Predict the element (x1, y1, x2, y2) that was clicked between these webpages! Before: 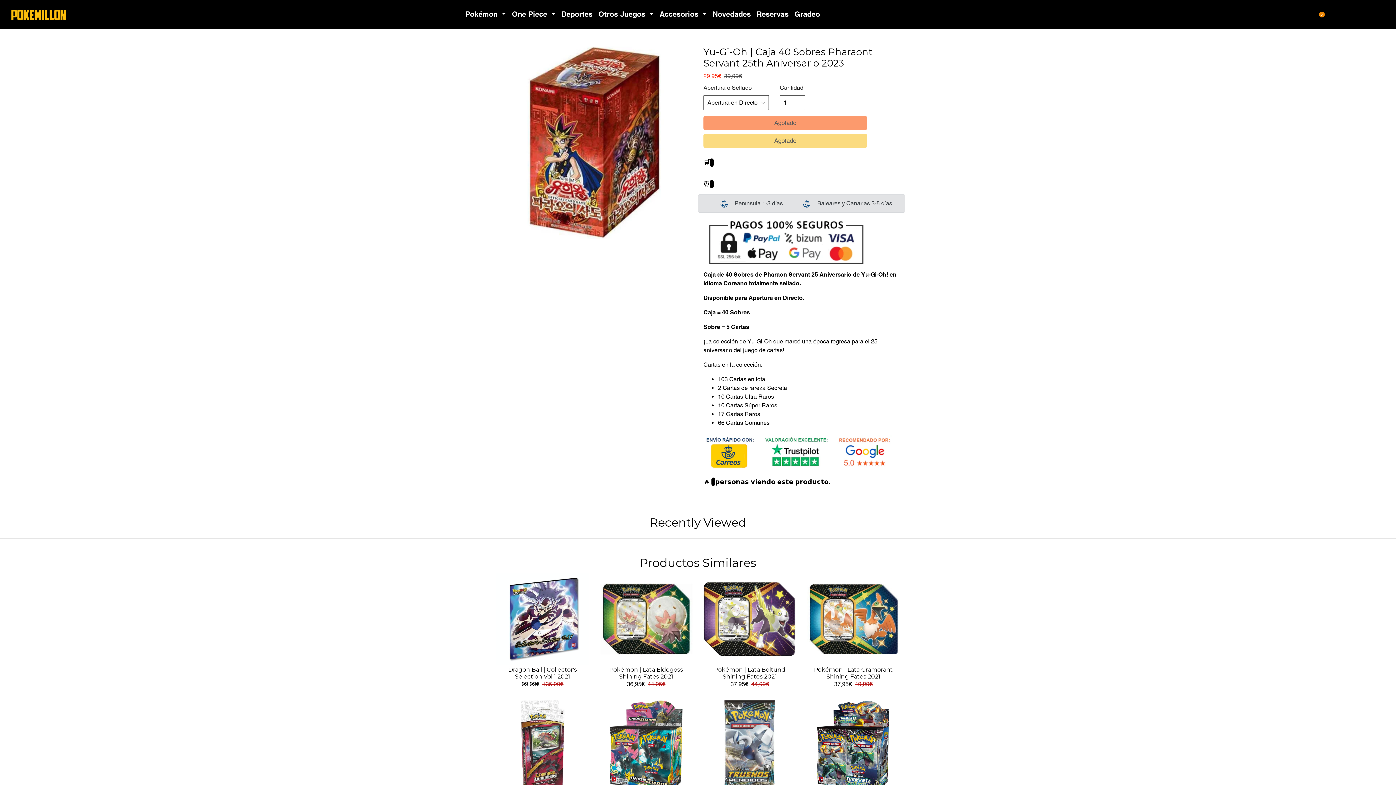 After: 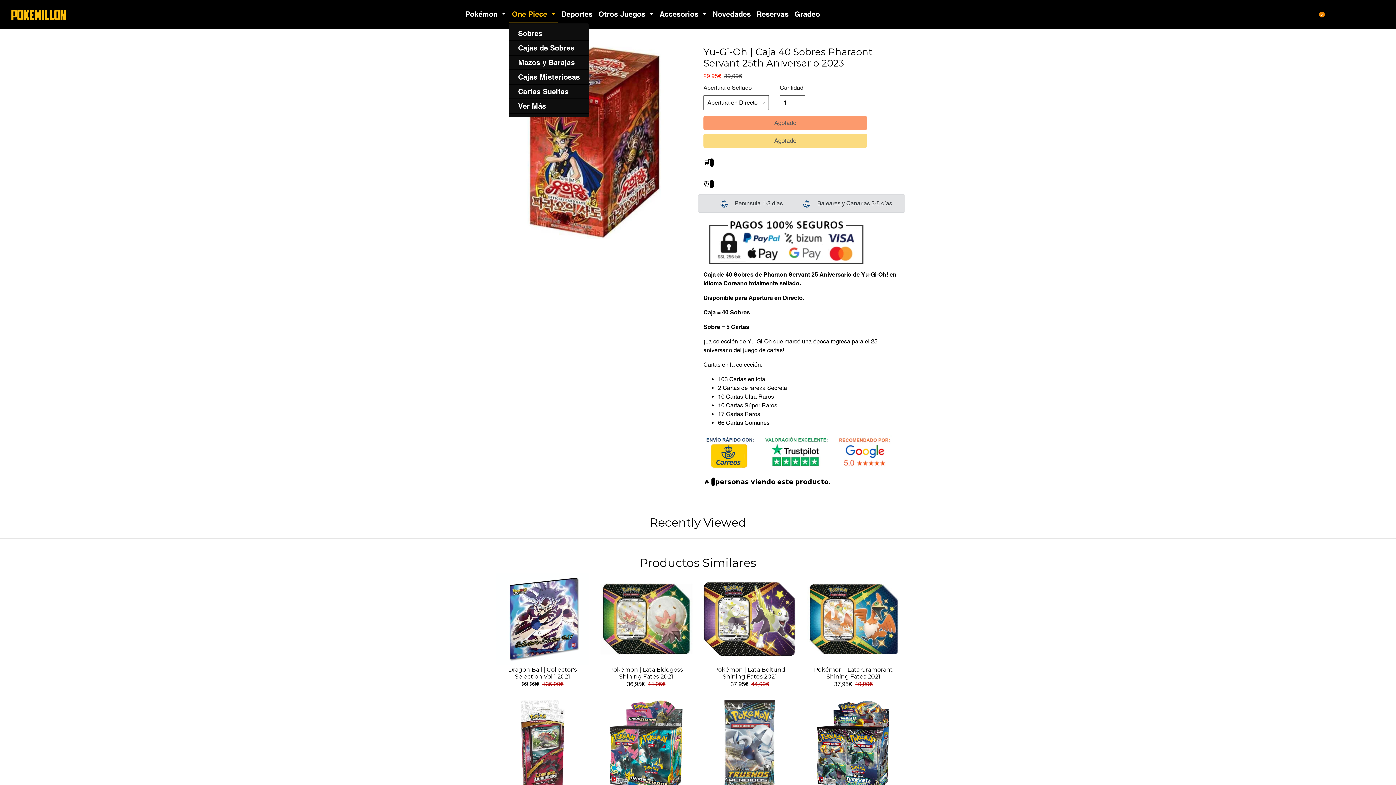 Action: bbox: (509, 5, 558, 23) label: One Piece 